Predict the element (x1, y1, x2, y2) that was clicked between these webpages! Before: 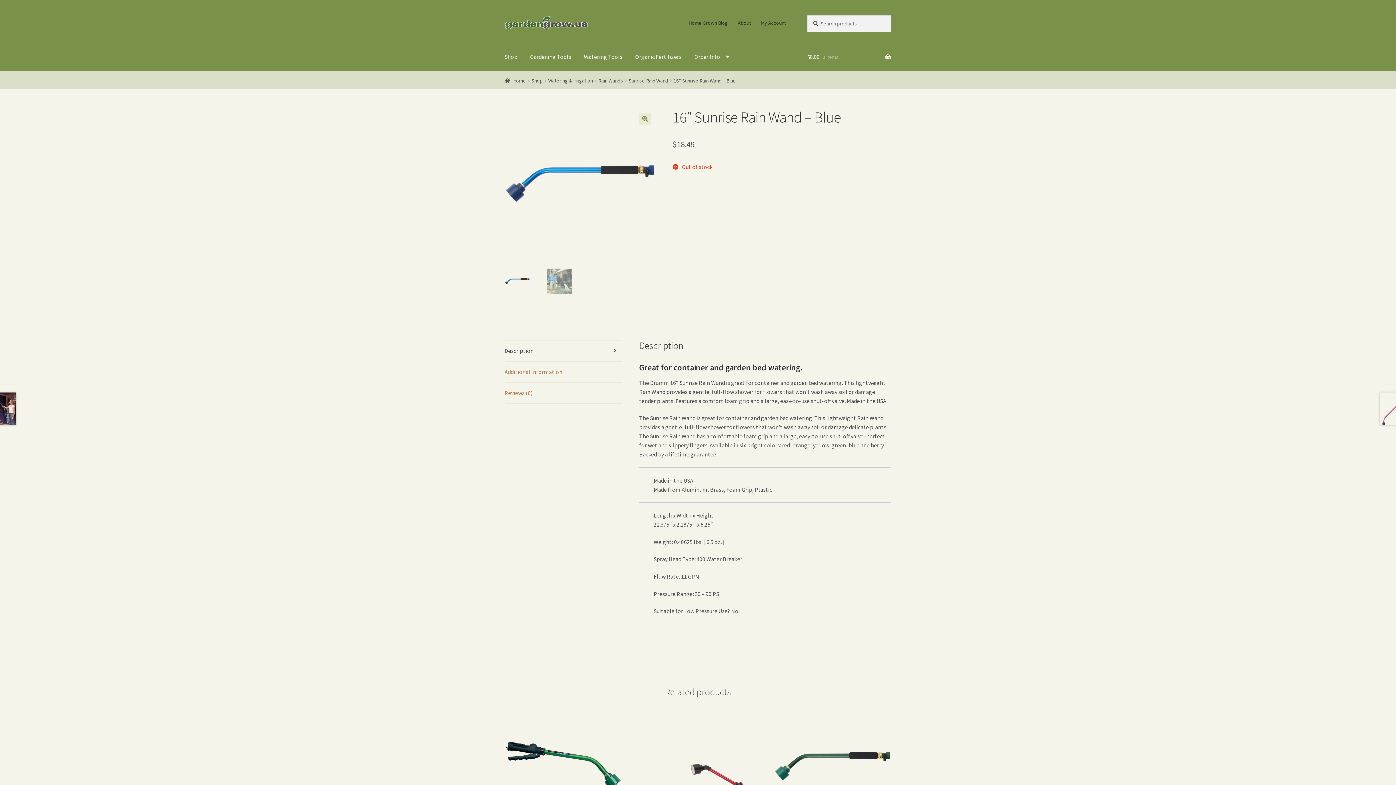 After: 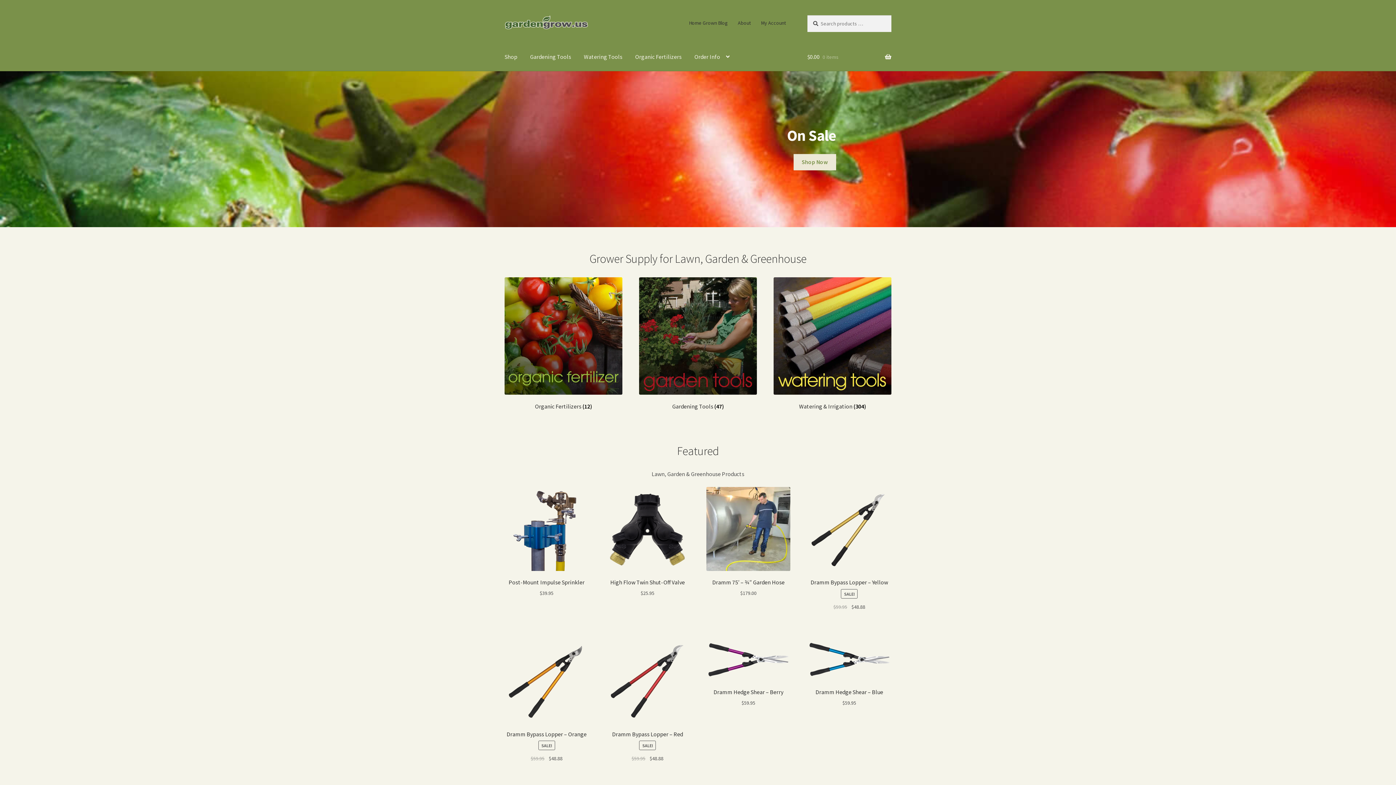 Action: label: Home bbox: (504, 77, 526, 83)